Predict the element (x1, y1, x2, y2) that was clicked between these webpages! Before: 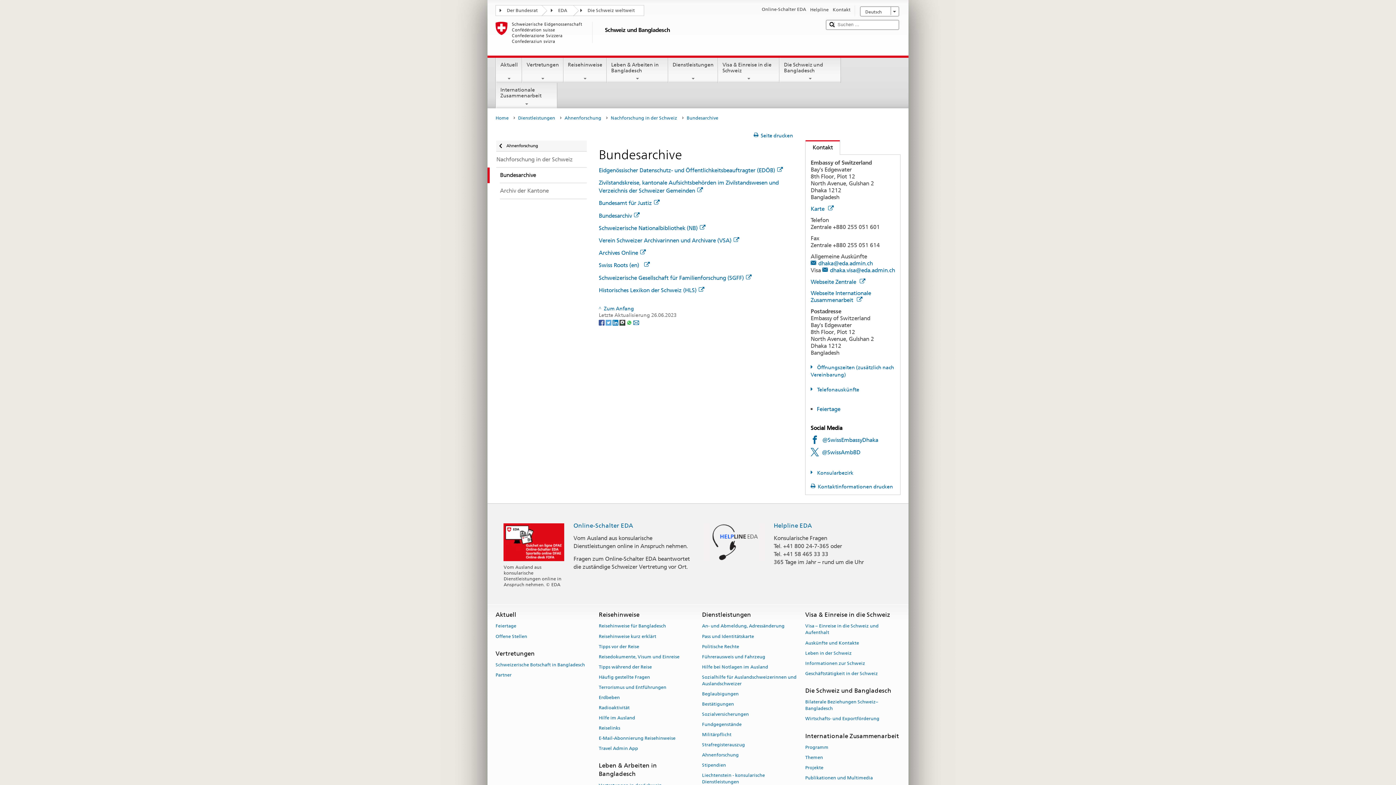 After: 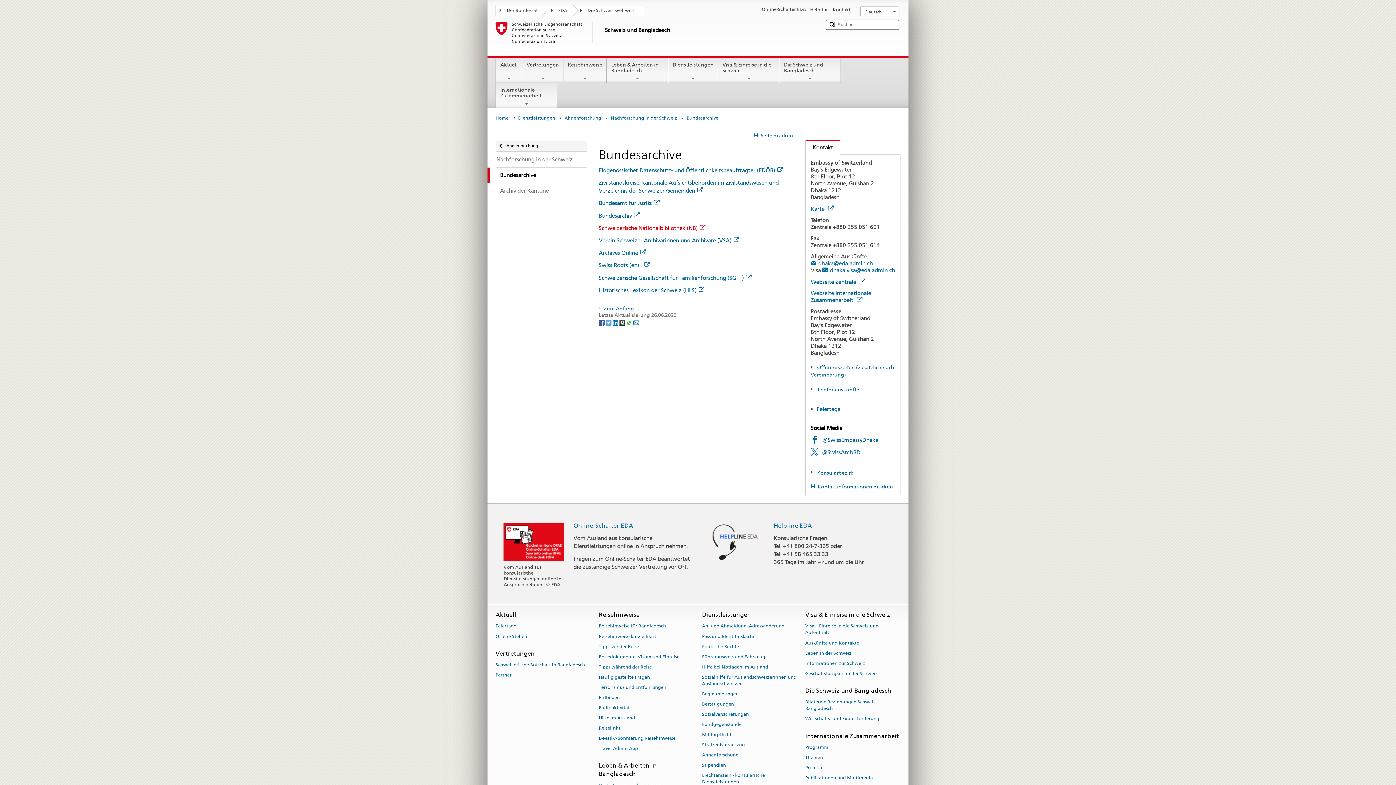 Action: label: Schweizerische Nationalbibliothek (NB) bbox: (598, 224, 705, 231)